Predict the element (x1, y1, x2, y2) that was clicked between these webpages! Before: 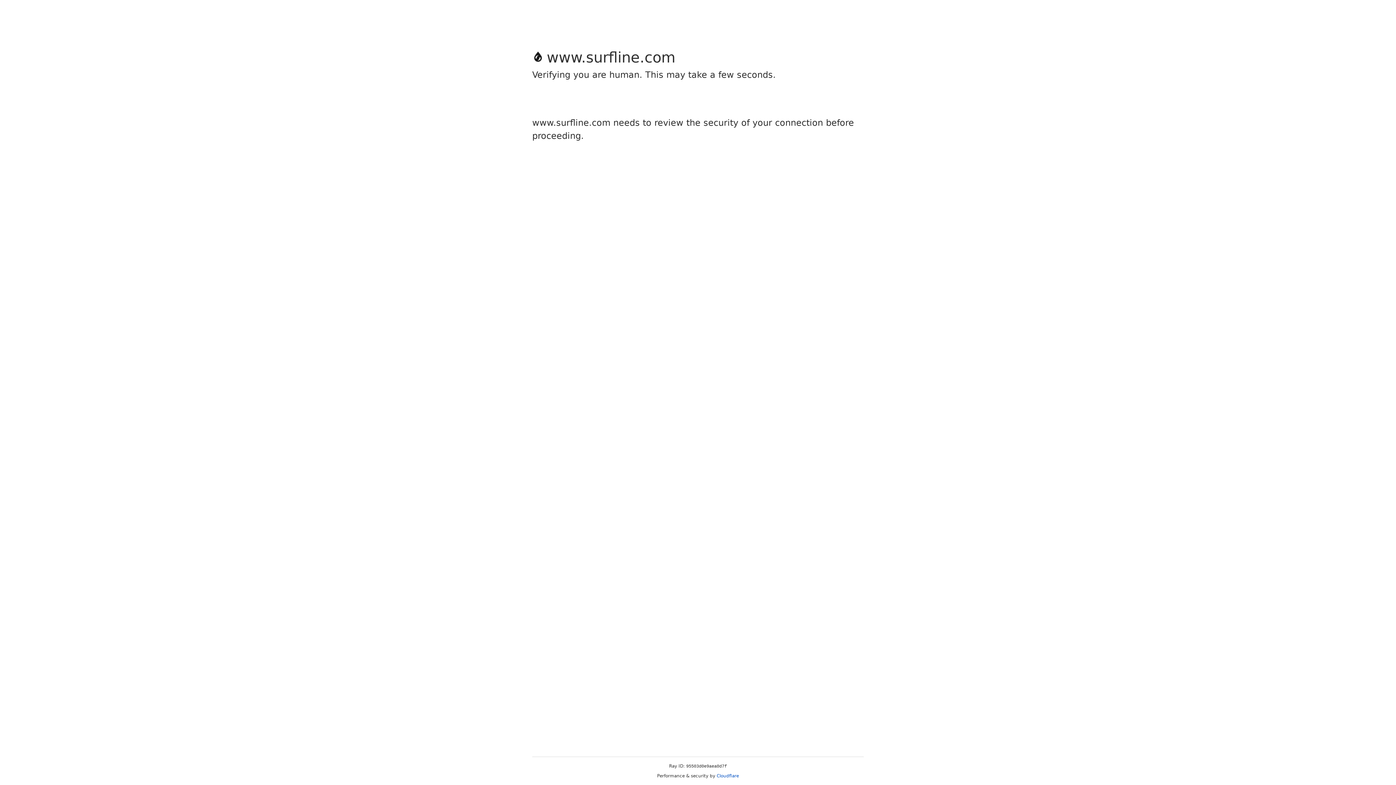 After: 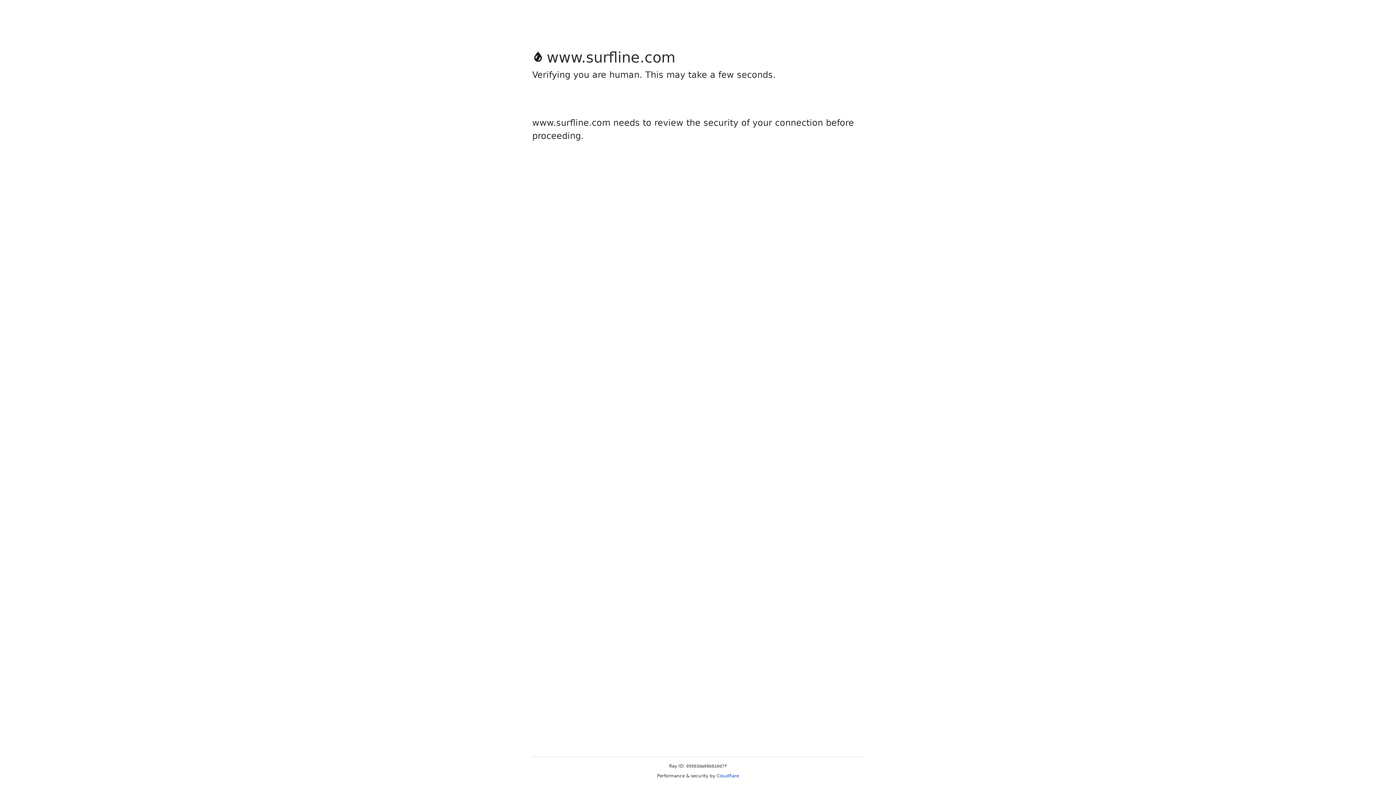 Action: label: Cloudflare bbox: (716, 773, 739, 778)